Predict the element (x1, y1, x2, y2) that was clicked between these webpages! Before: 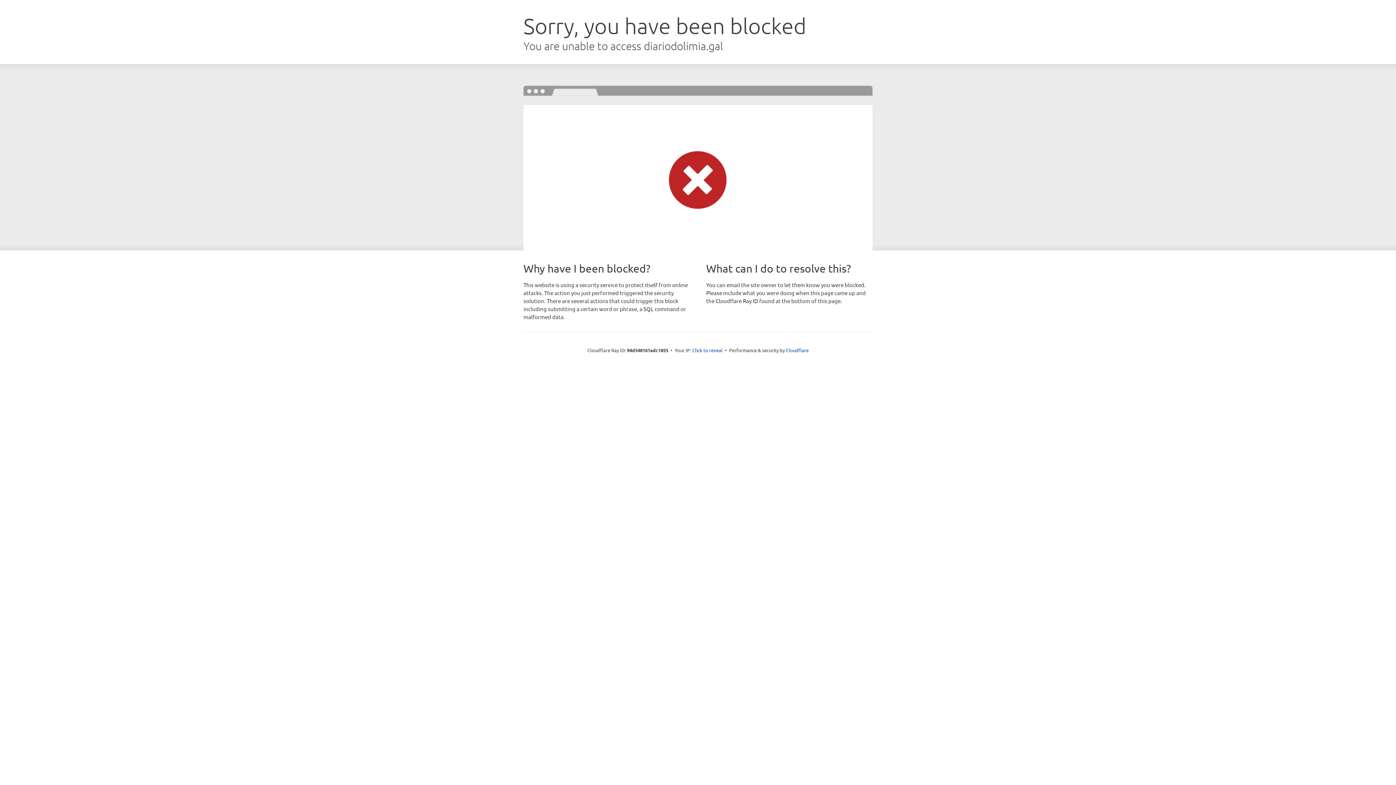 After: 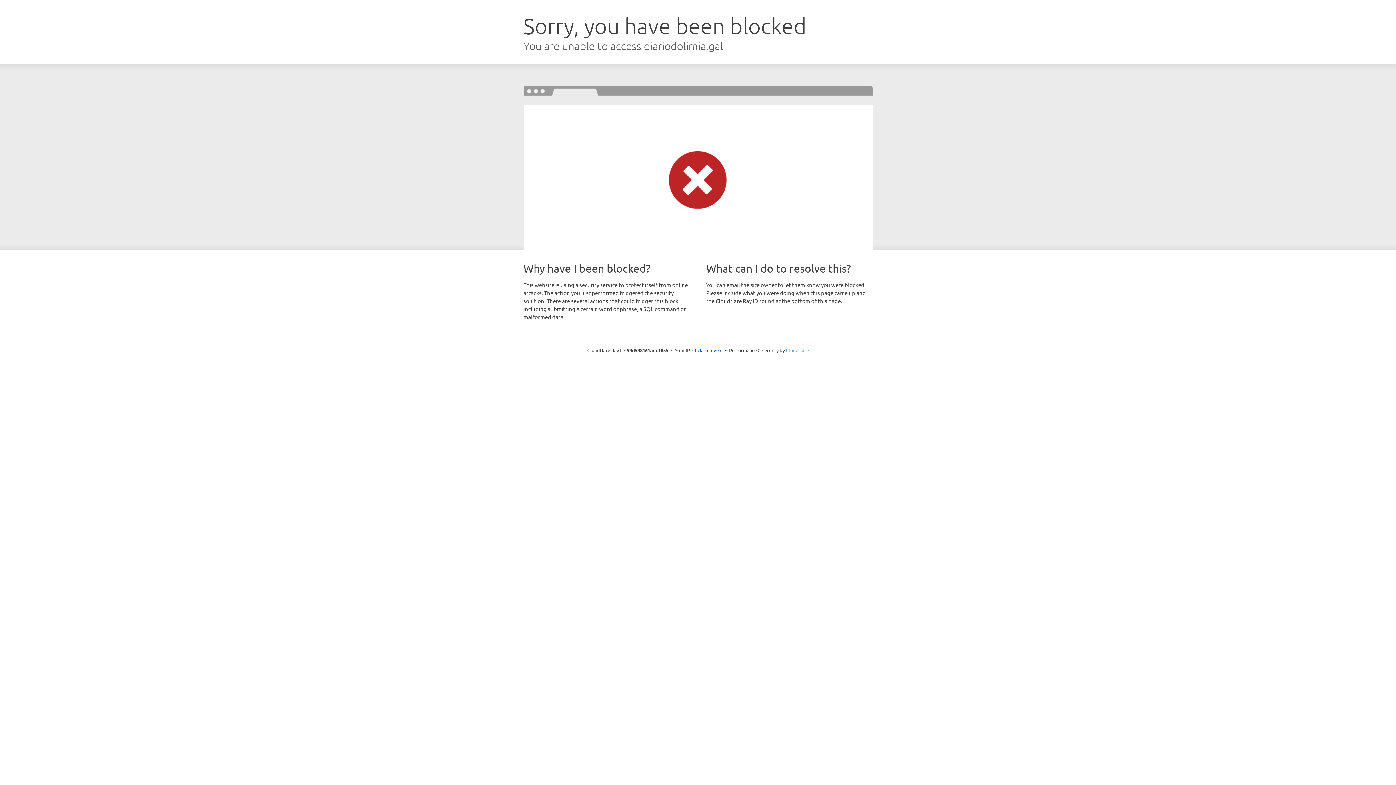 Action: label: Cloudflare bbox: (786, 347, 808, 353)